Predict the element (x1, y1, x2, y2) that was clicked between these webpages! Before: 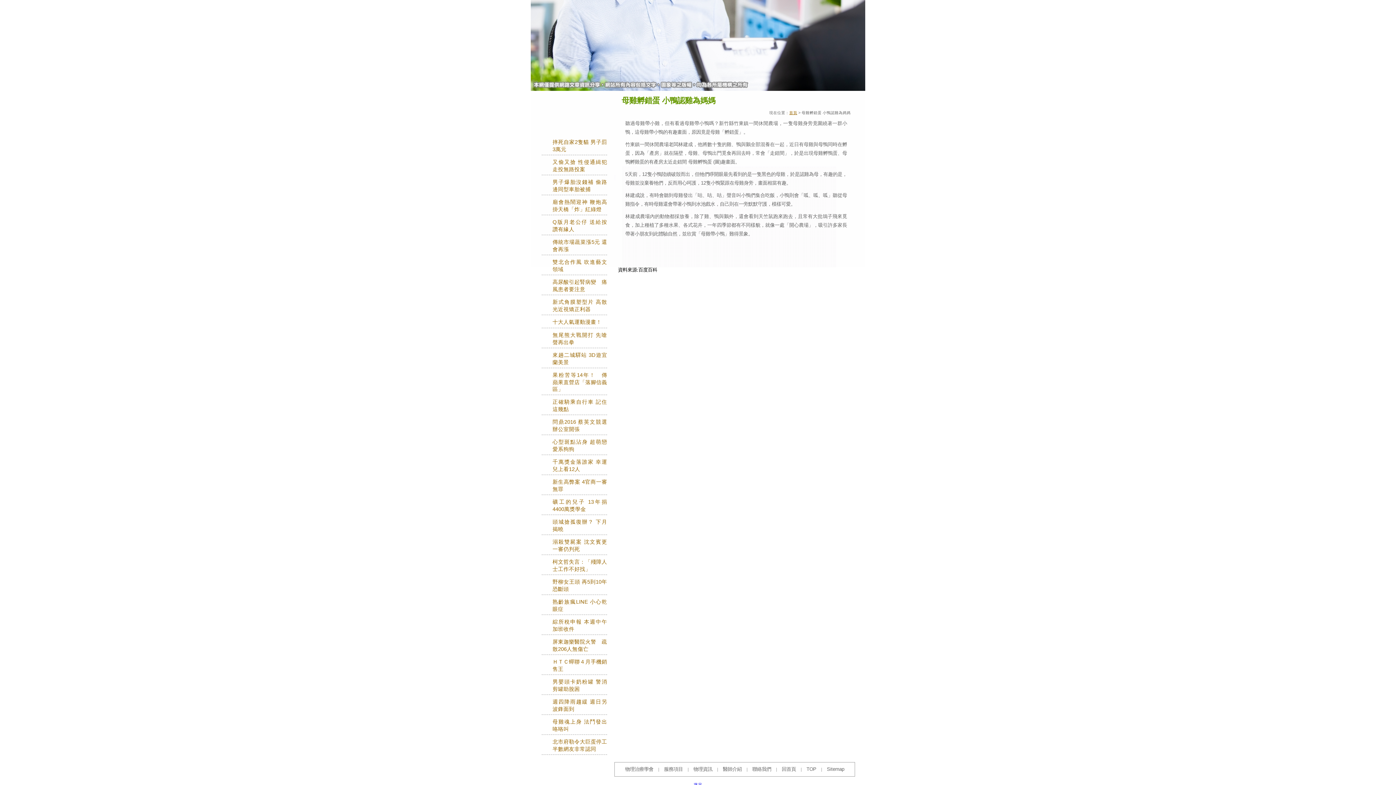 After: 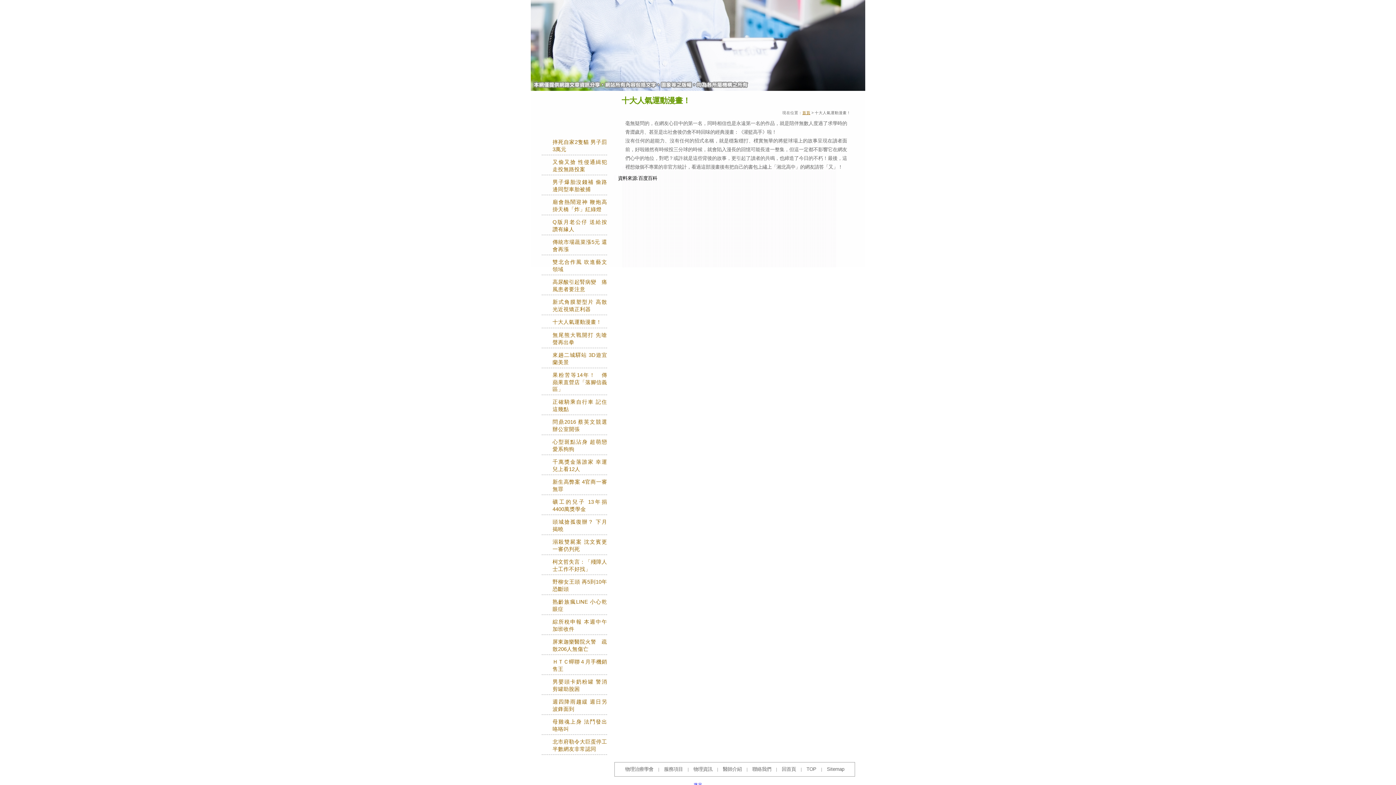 Action: label: 十大人氣運動漫畫！ bbox: (552, 319, 601, 325)